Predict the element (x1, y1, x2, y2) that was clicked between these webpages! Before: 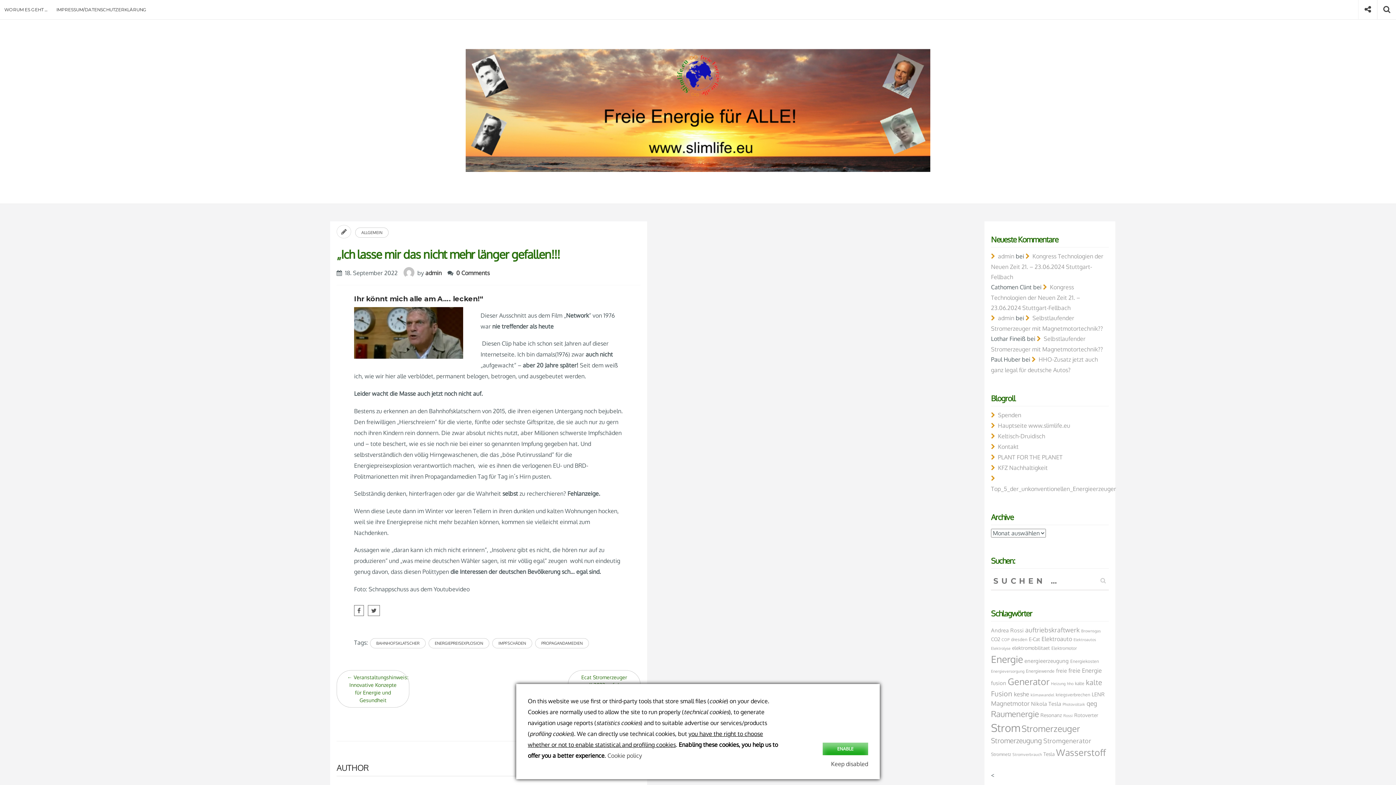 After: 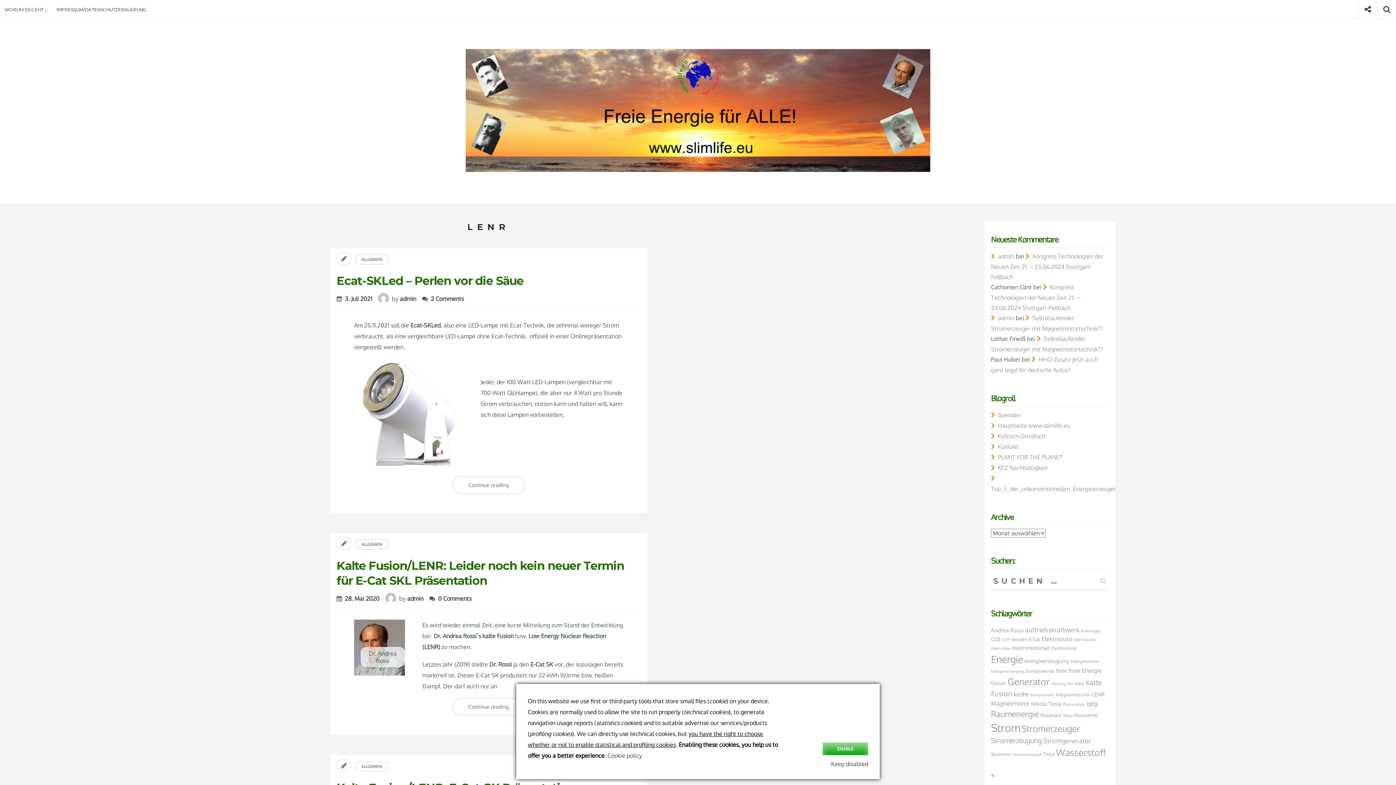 Action: label: LENR (9 Einträge) bbox: (1092, 691, 1105, 697)